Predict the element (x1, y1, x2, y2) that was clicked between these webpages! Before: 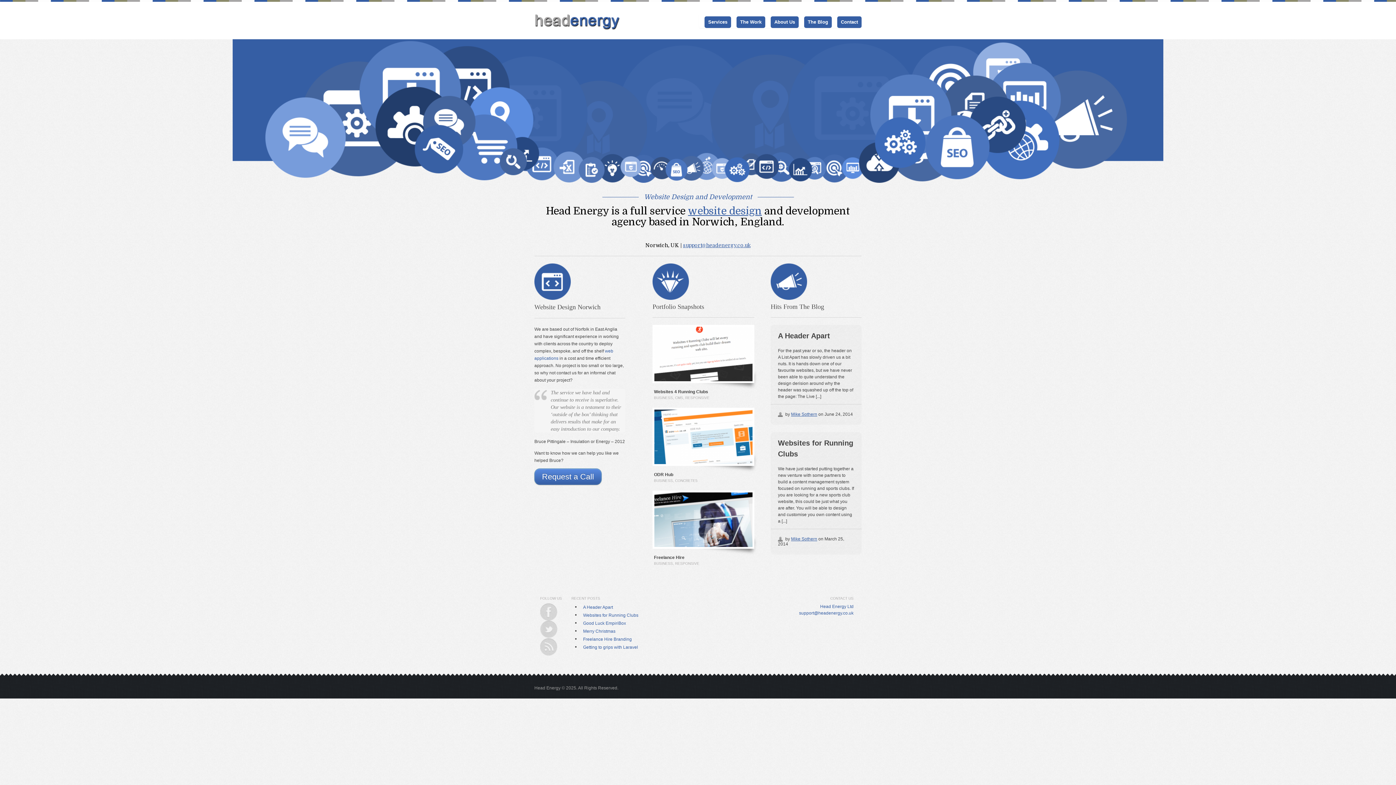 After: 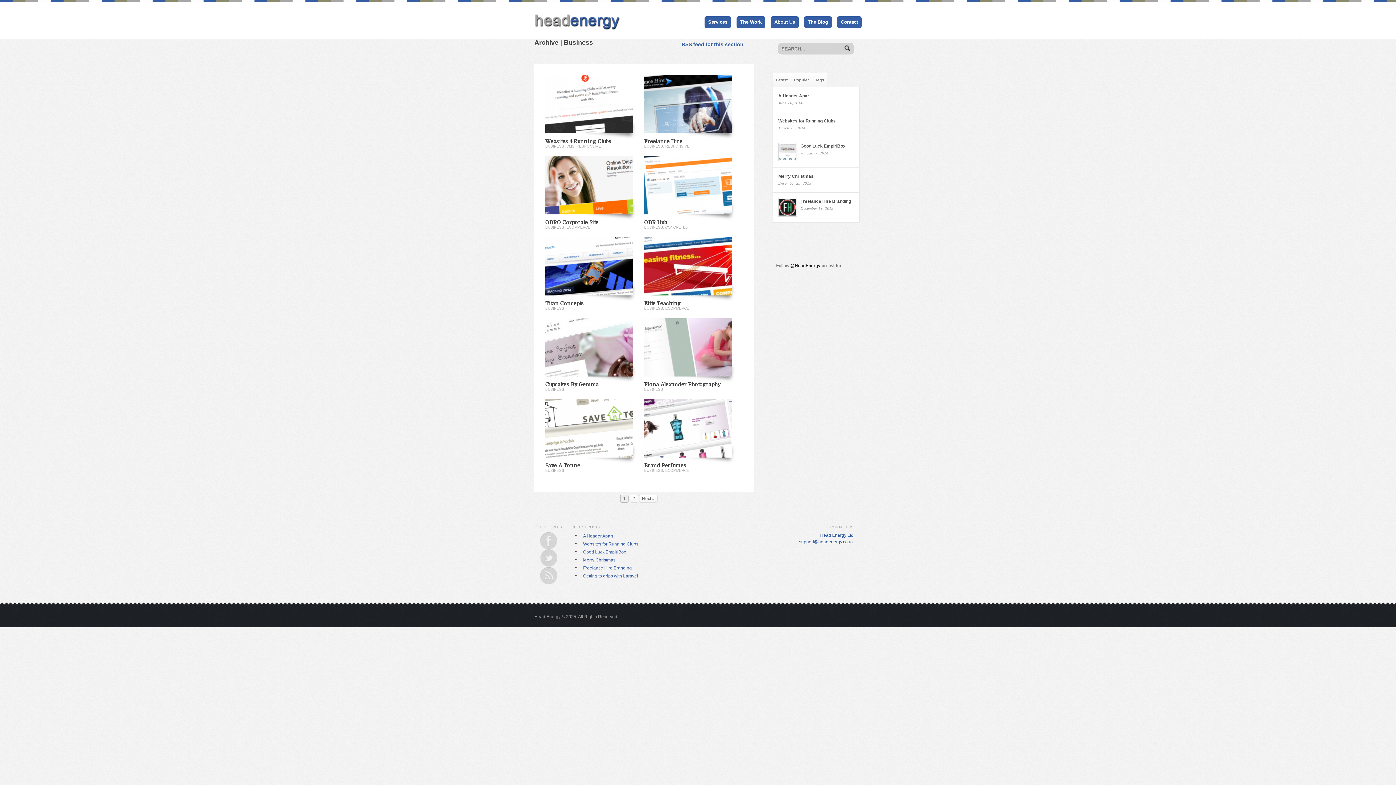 Action: bbox: (654, 561, 673, 565) label: BUSINESS